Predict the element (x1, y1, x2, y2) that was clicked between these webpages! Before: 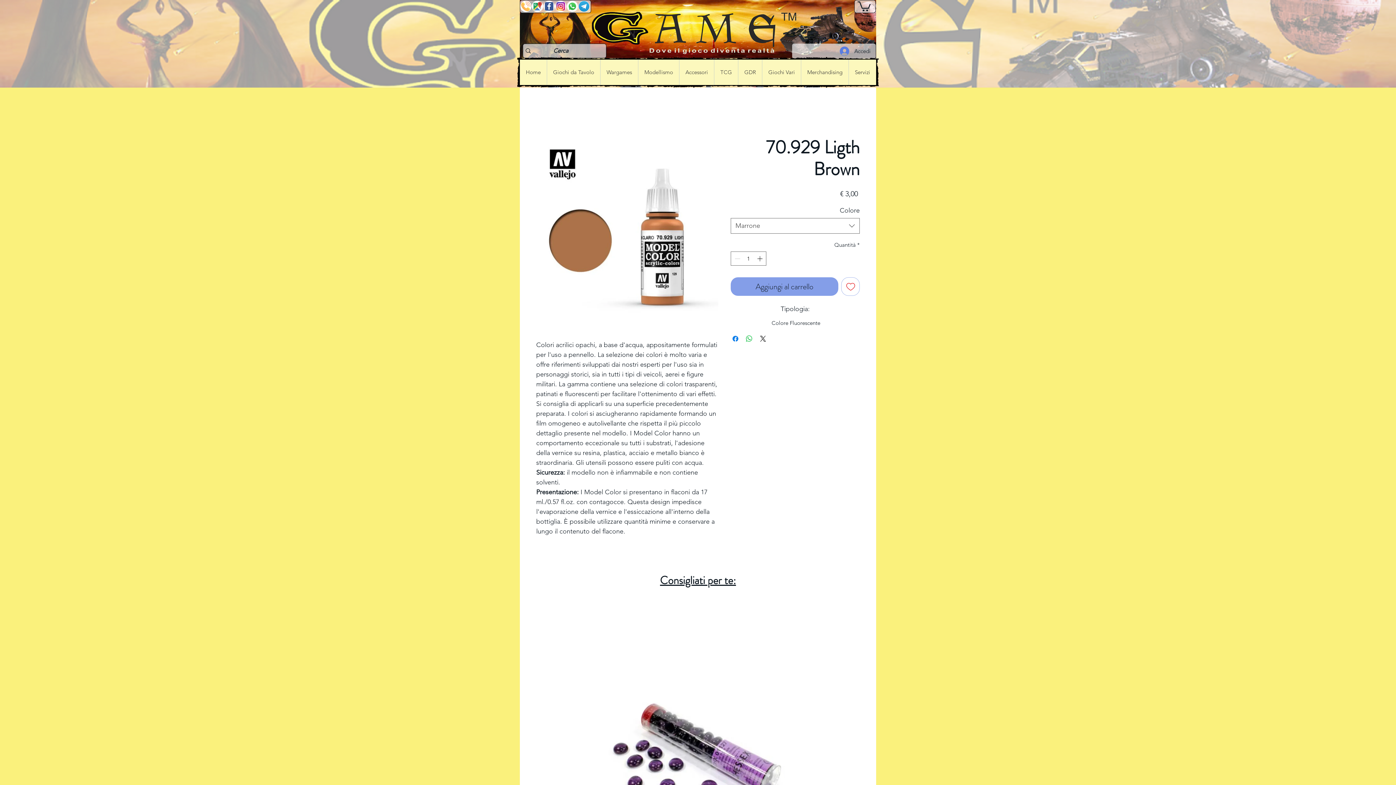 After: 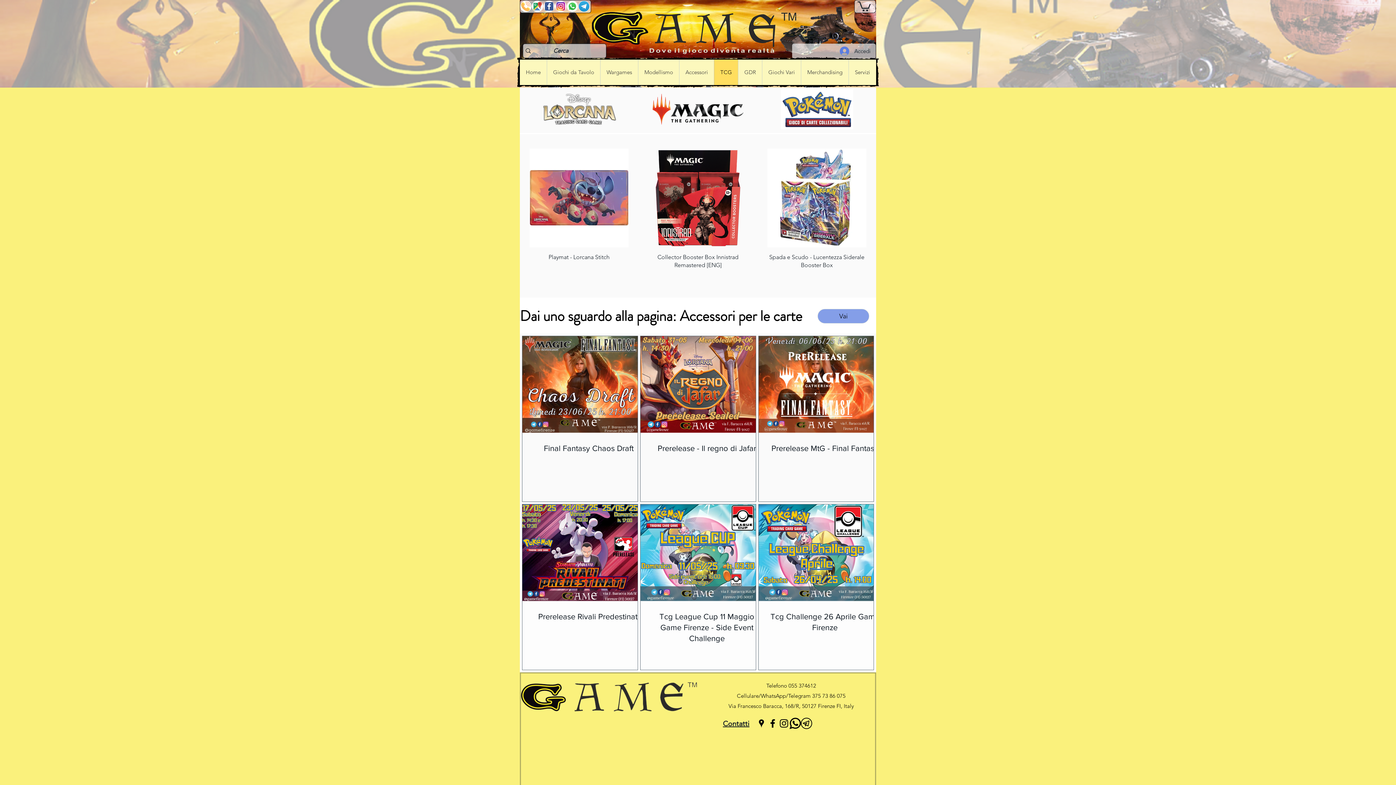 Action: bbox: (714, 59, 738, 85) label: TCG